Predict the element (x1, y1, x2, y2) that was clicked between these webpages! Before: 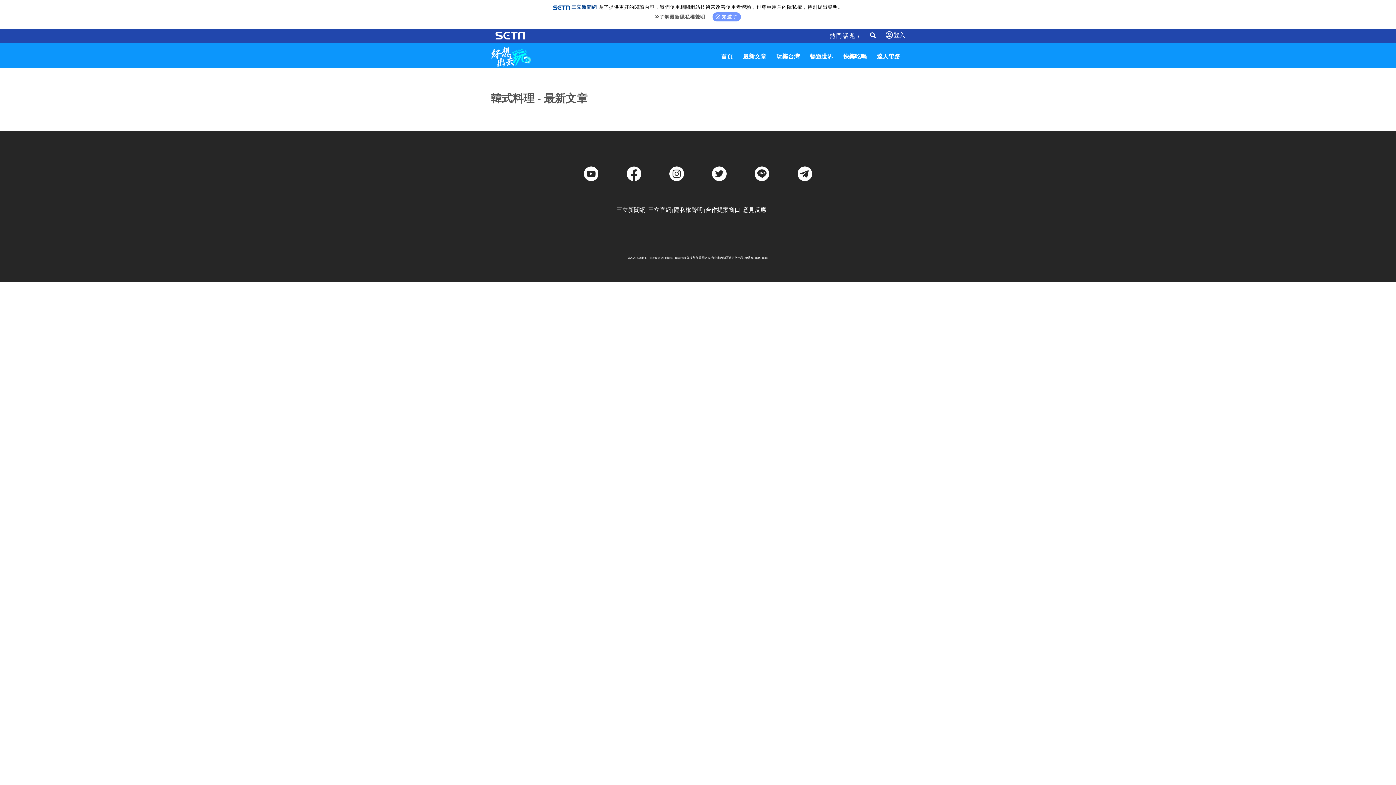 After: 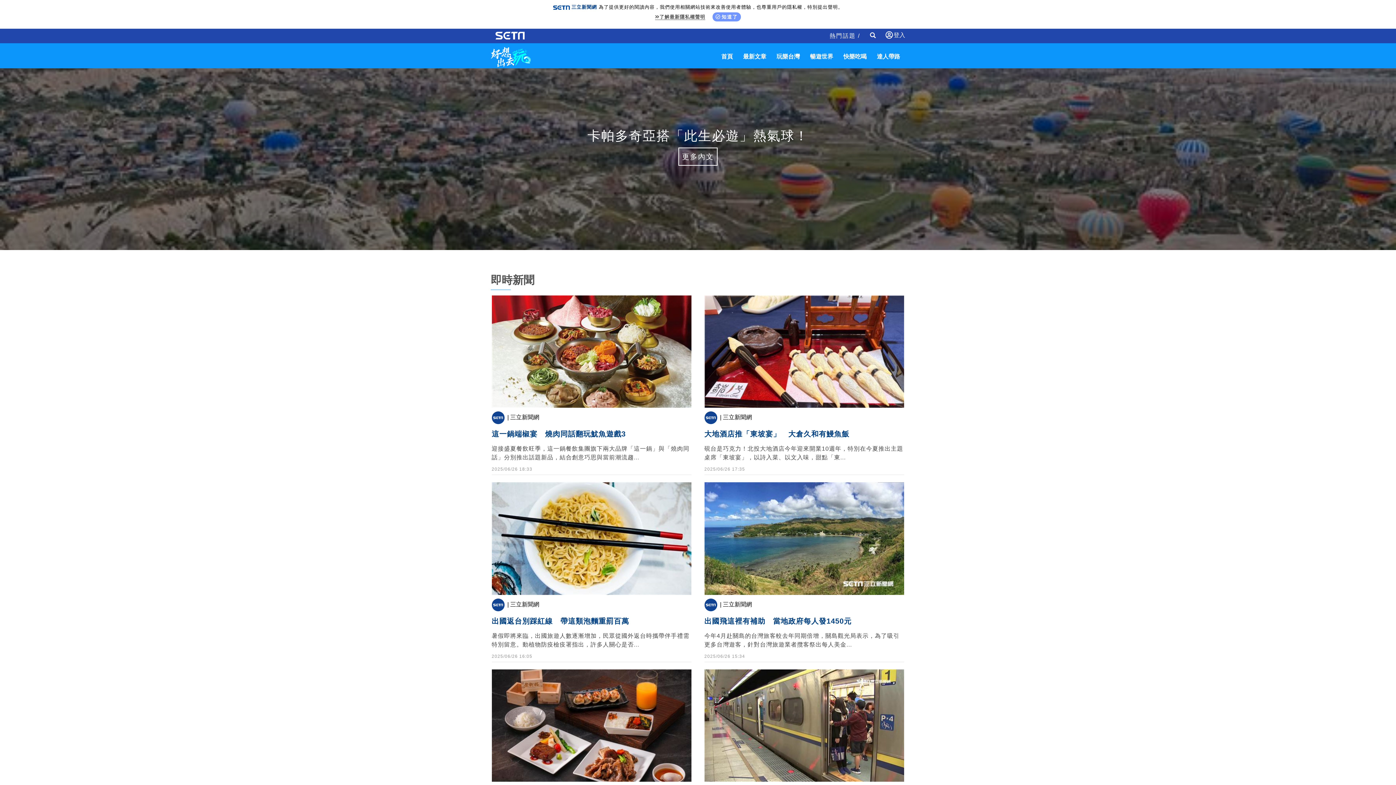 Action: label: 首頁 bbox: (721, 53, 733, 60)